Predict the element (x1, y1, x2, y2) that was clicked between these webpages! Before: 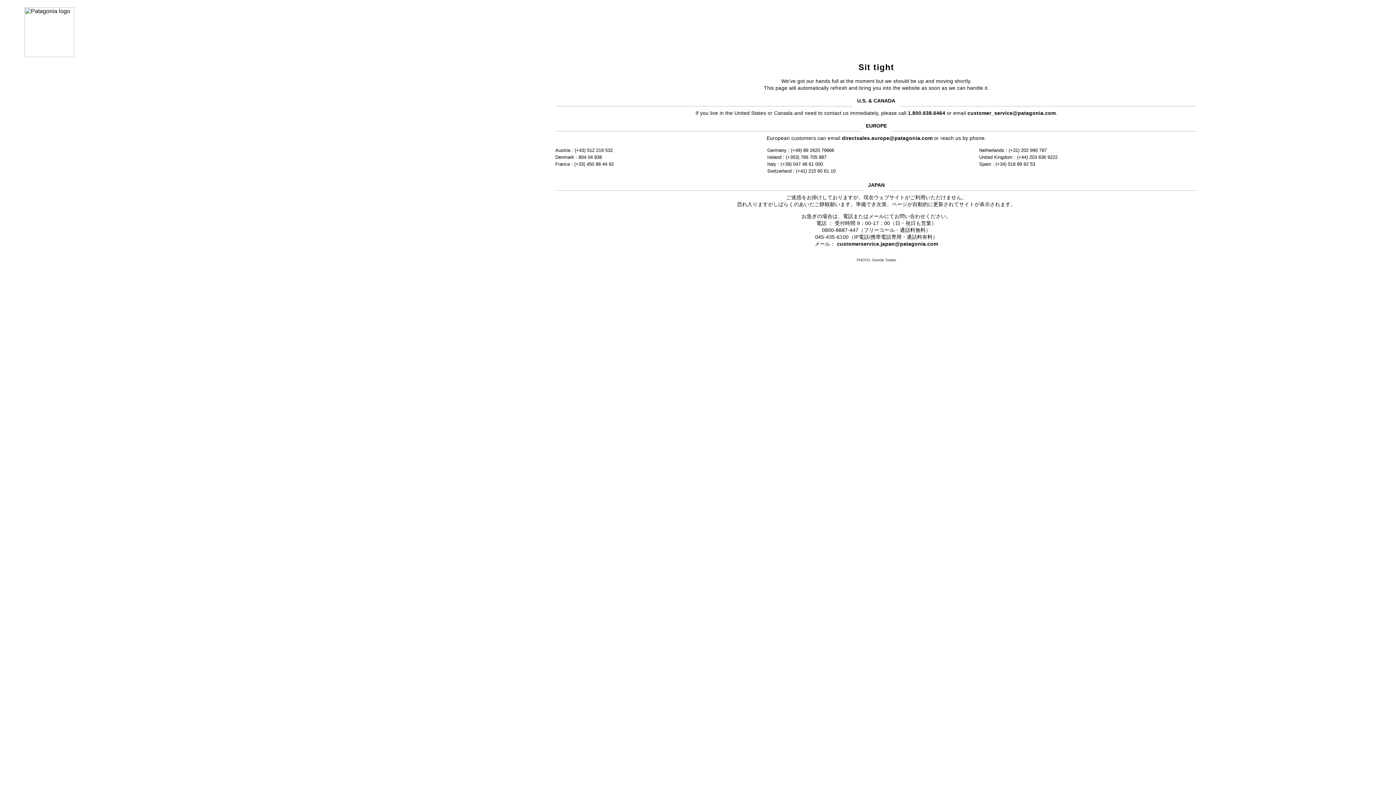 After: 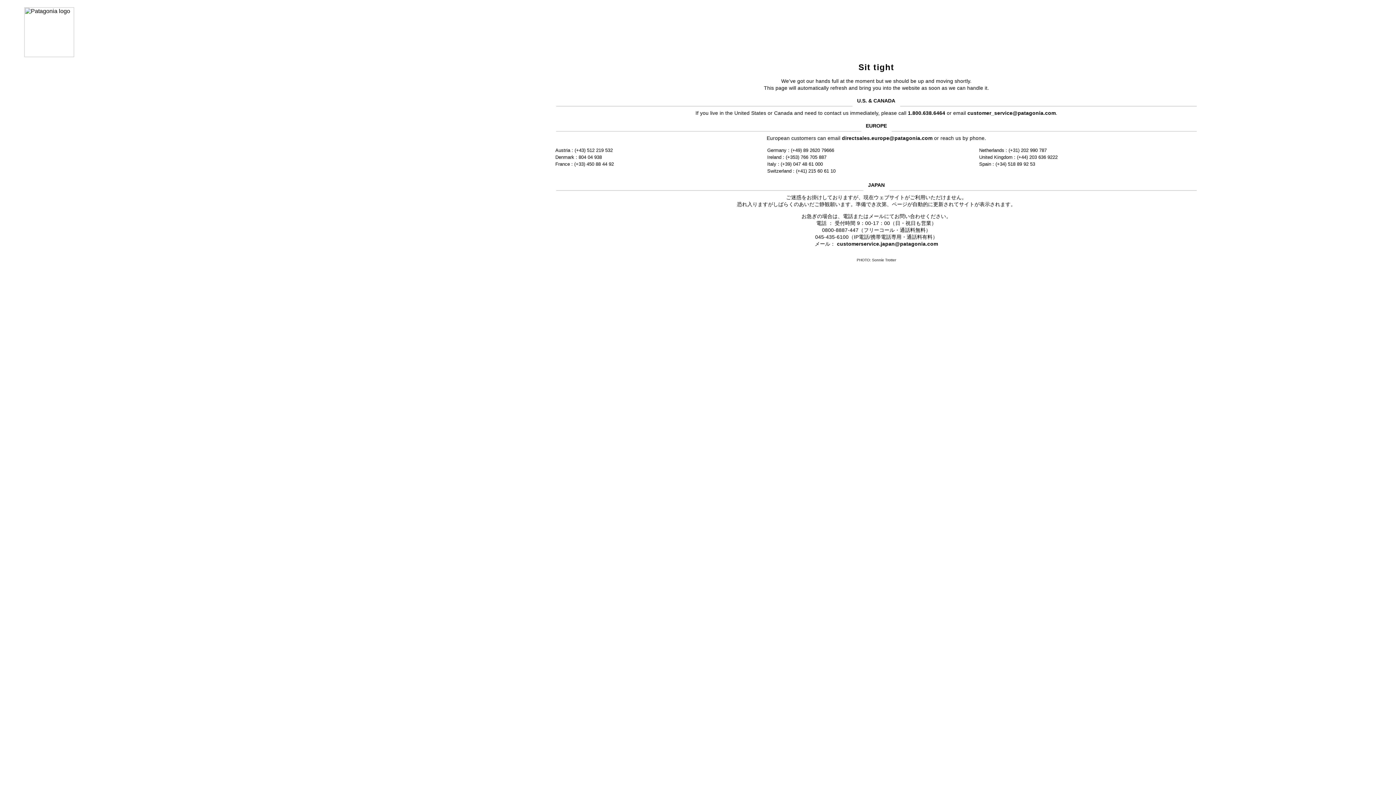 Action: label: customerservice.japan@patagonia.com bbox: (837, 241, 938, 246)